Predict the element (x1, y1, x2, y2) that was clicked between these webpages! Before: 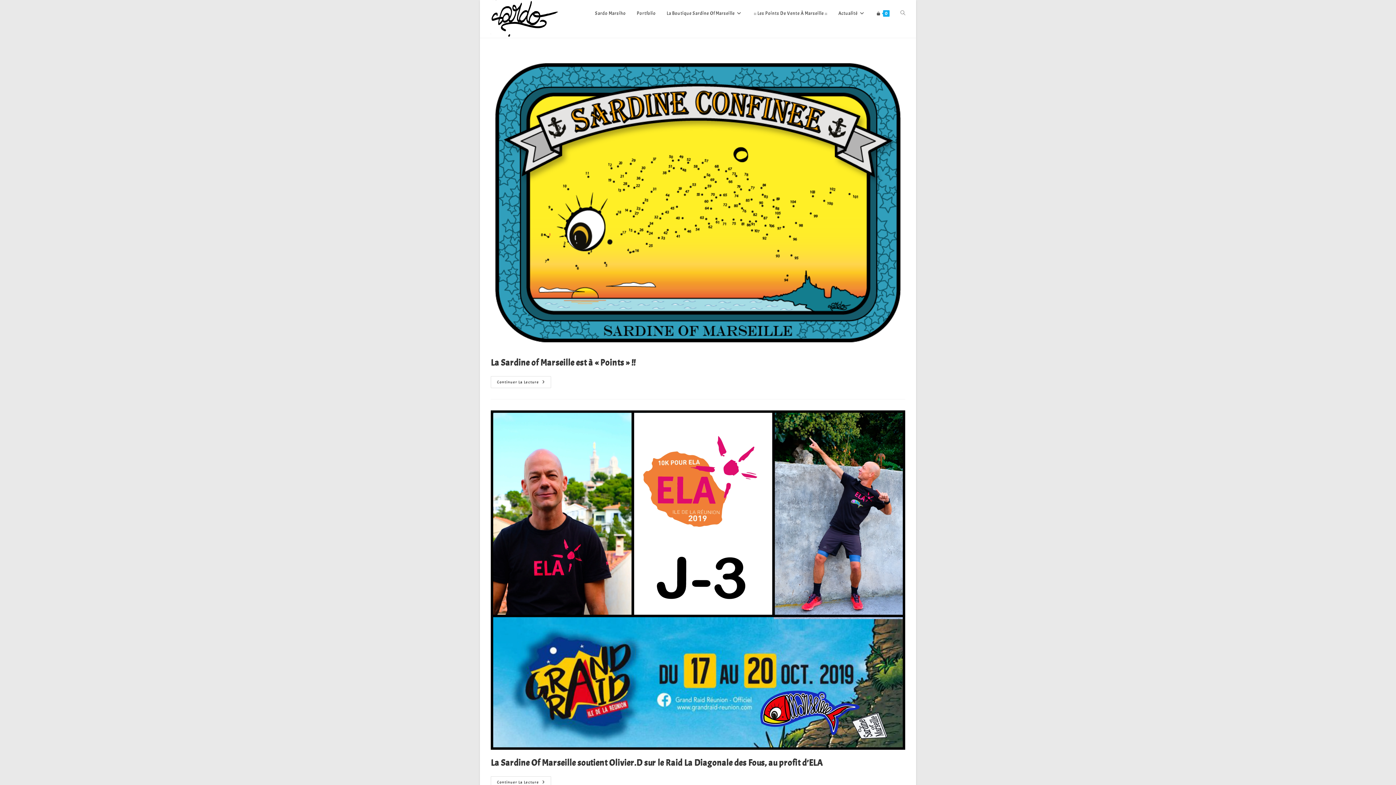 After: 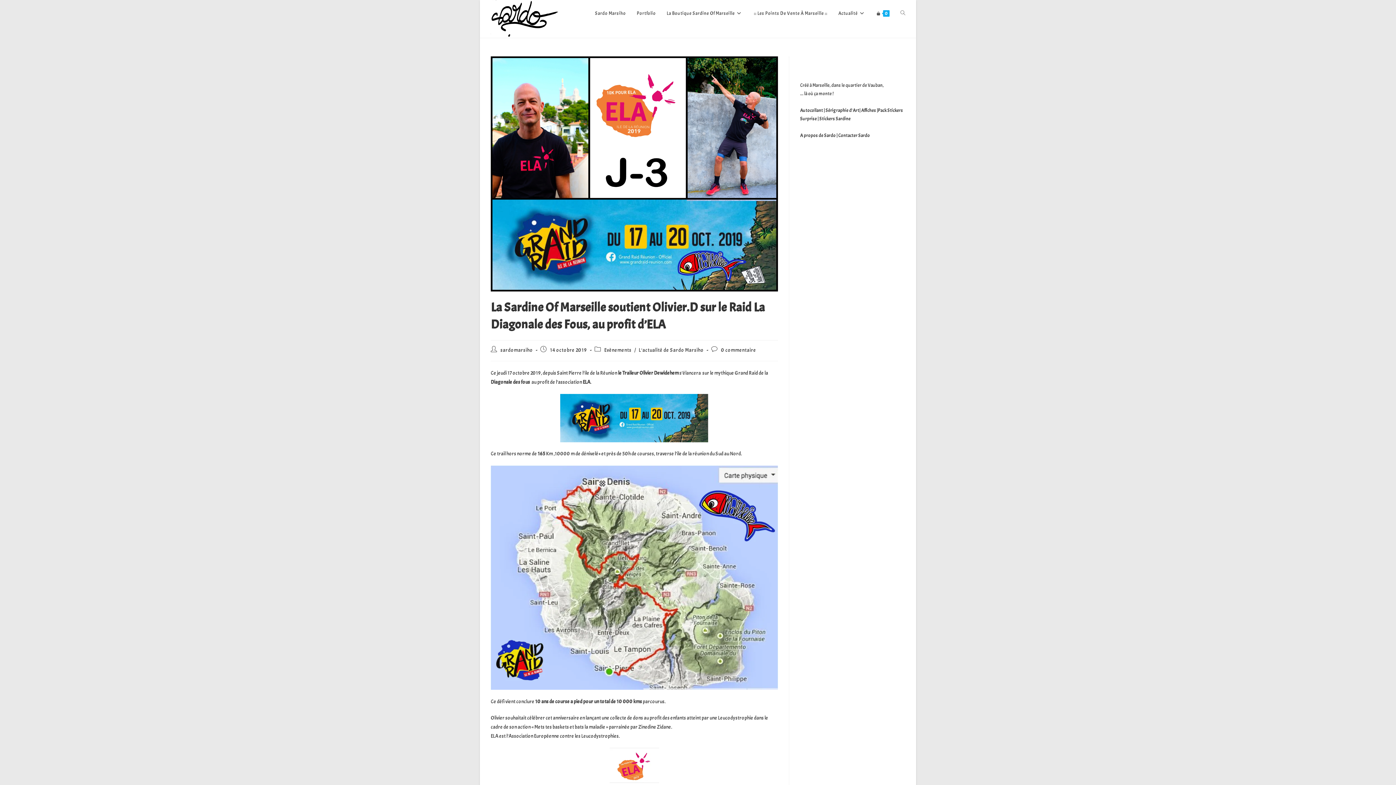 Action: bbox: (490, 410, 905, 750)